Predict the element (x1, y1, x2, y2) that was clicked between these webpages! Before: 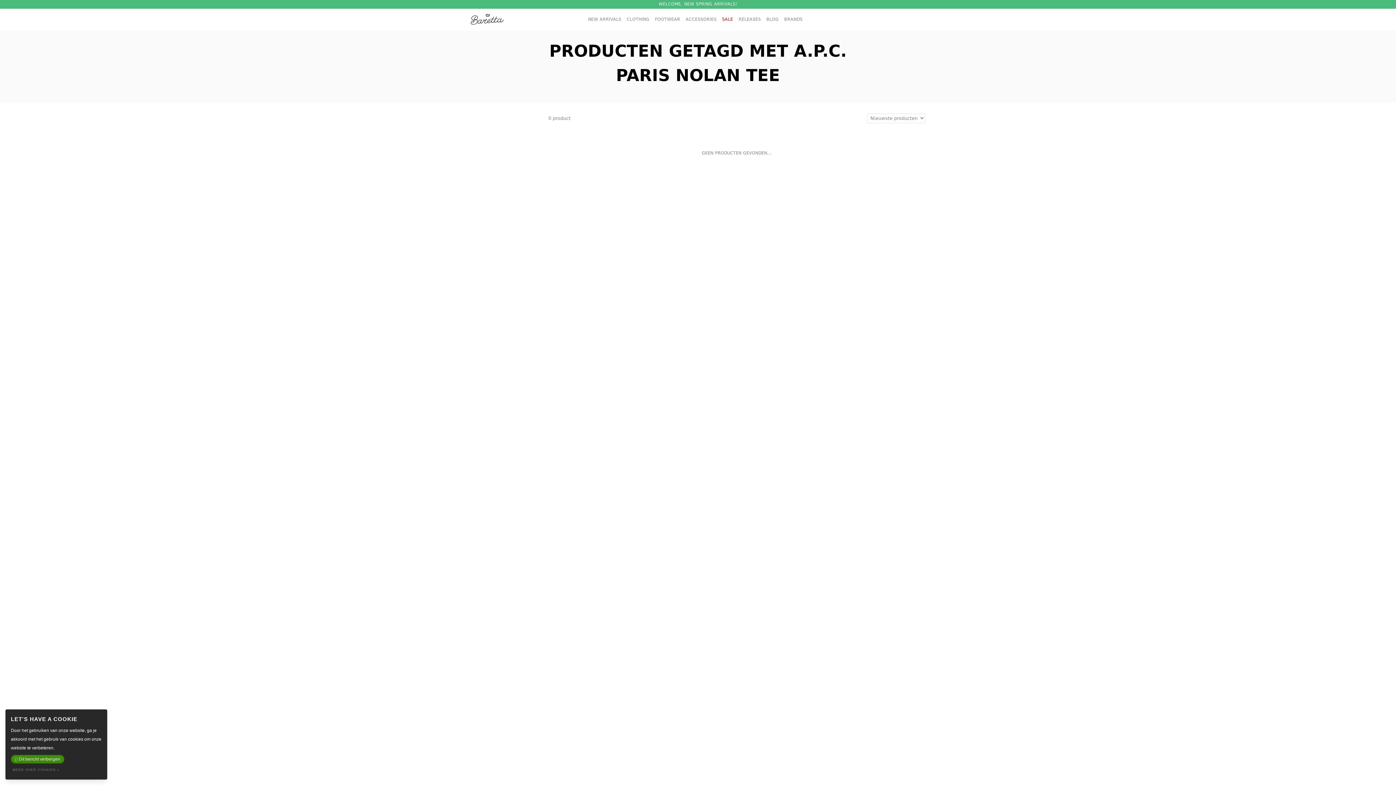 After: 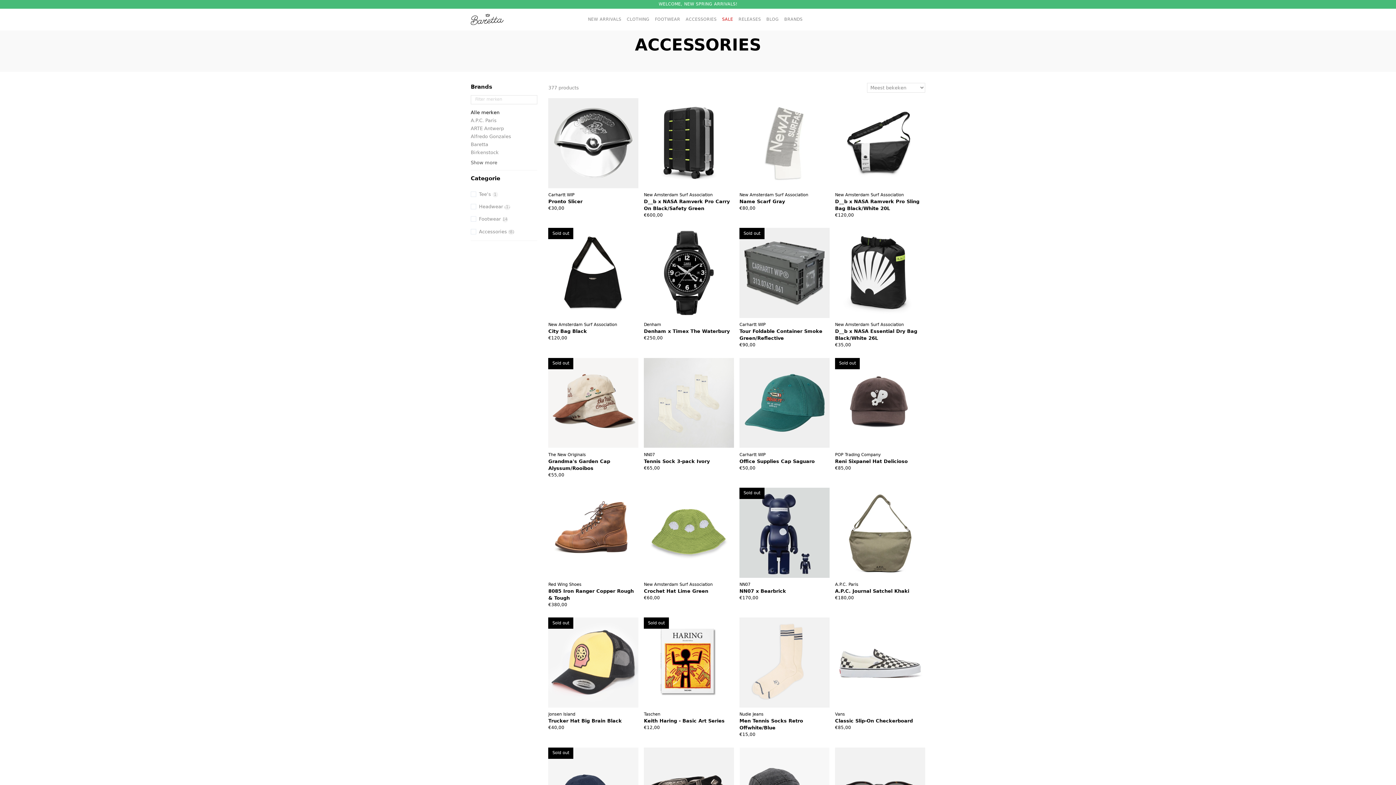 Action: label: ACCESSORIES bbox: (685, 8, 722, 30)